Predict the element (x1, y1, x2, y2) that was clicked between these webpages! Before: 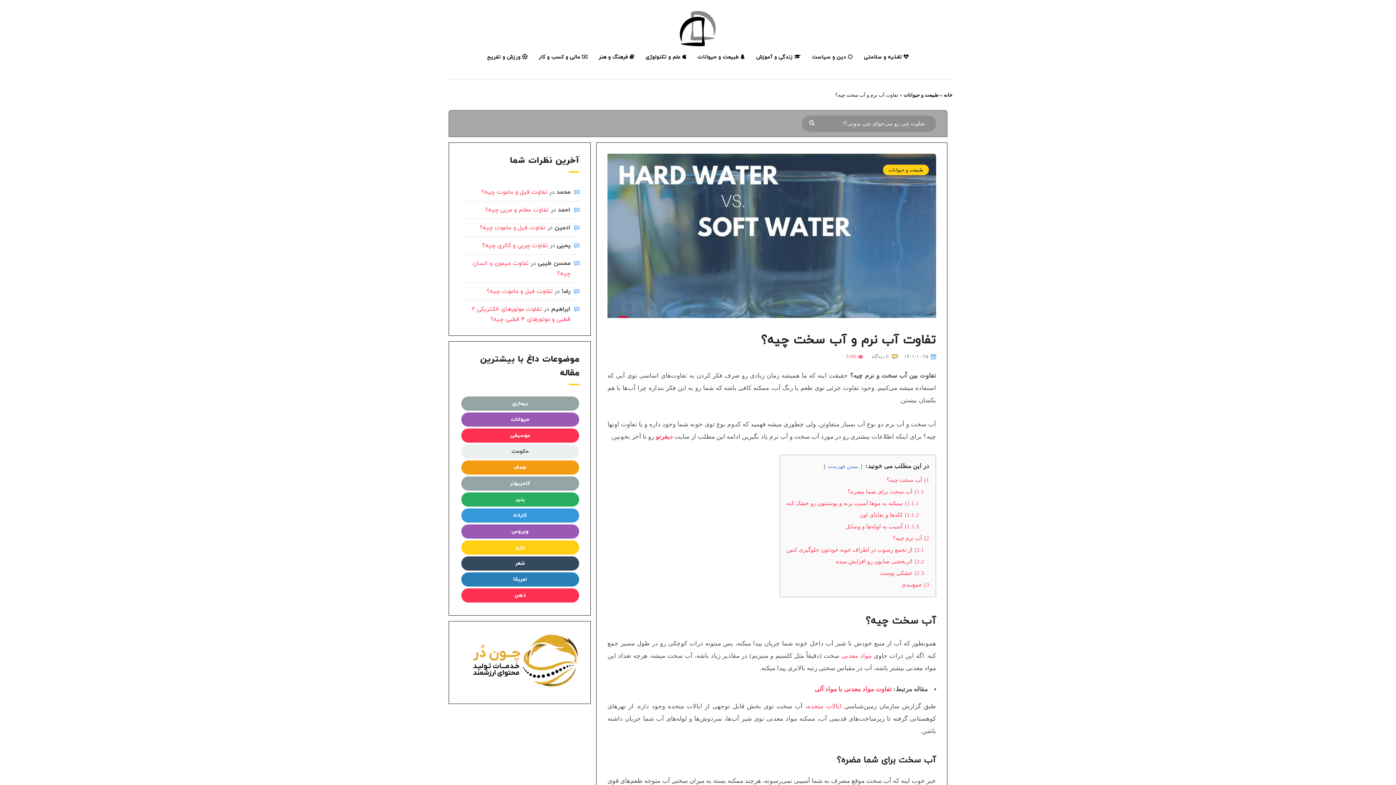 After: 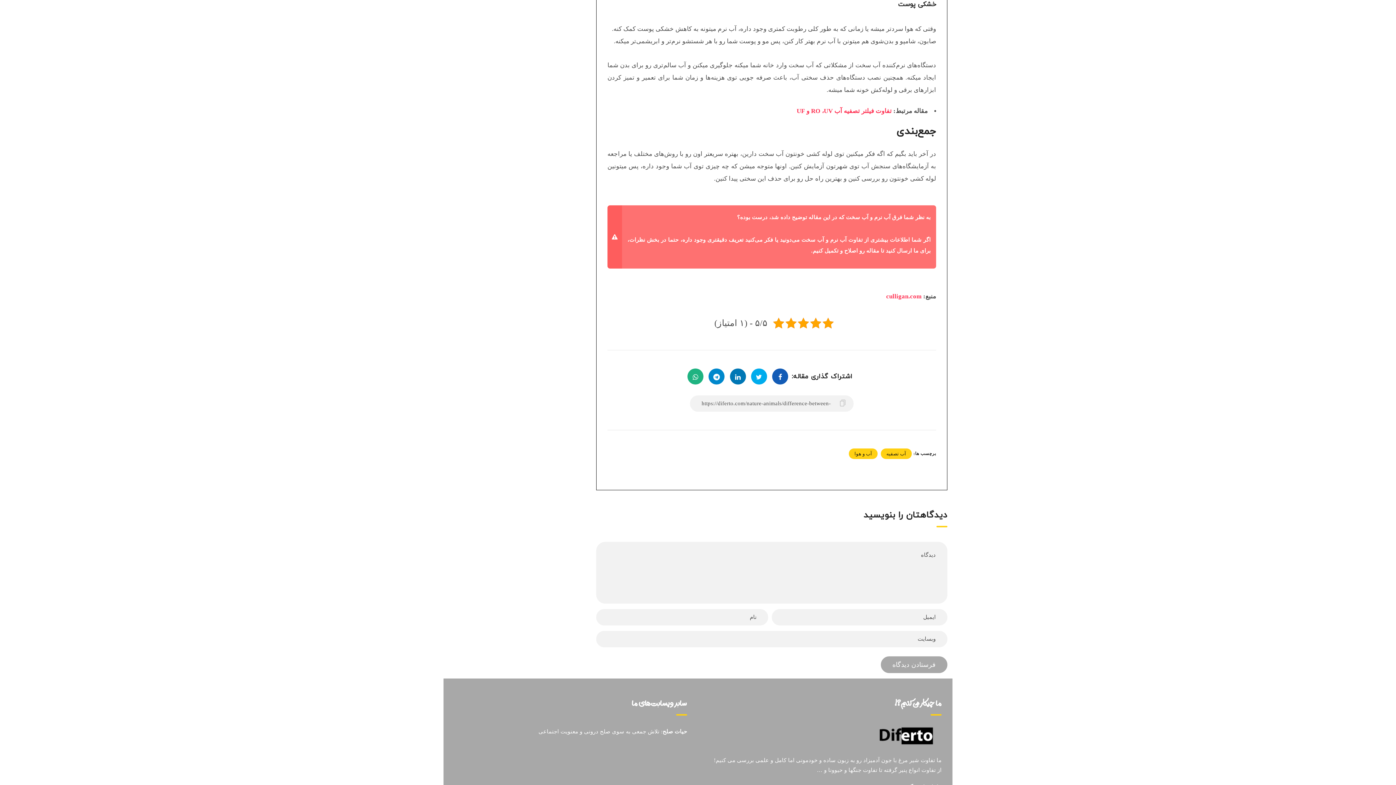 Action: bbox: (879, 570, 924, 576) label: 2.3) خشکی پوست